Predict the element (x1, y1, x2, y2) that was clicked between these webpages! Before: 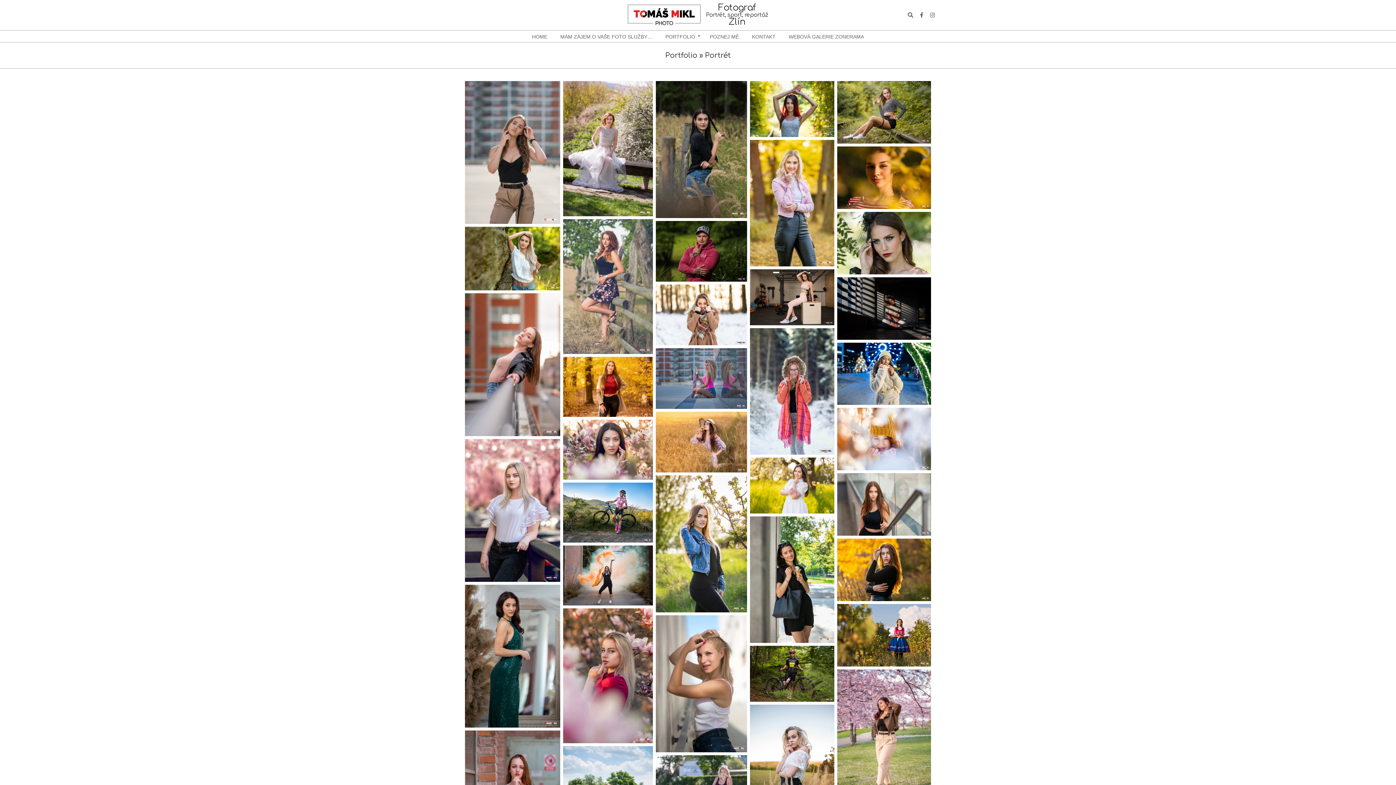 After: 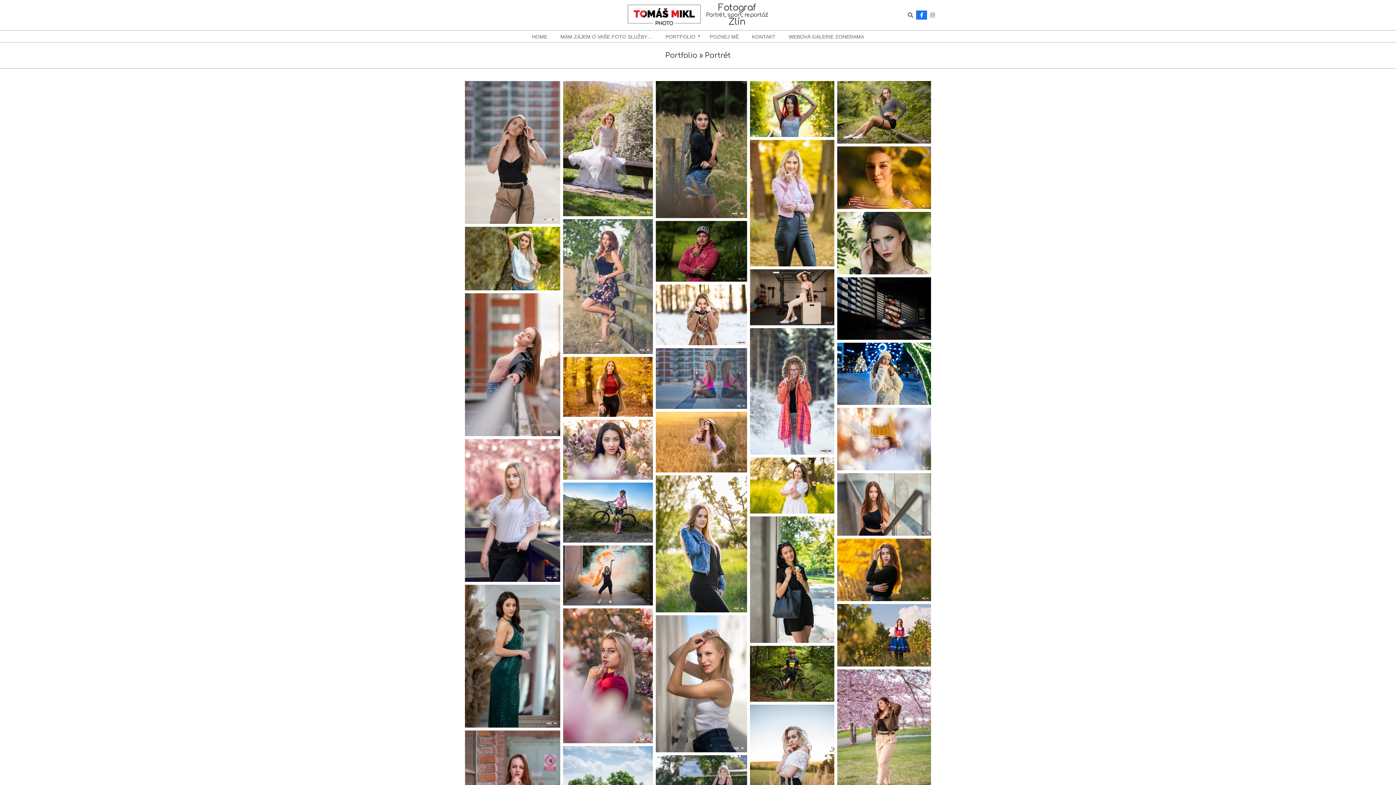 Action: bbox: (916, 10, 927, 19)